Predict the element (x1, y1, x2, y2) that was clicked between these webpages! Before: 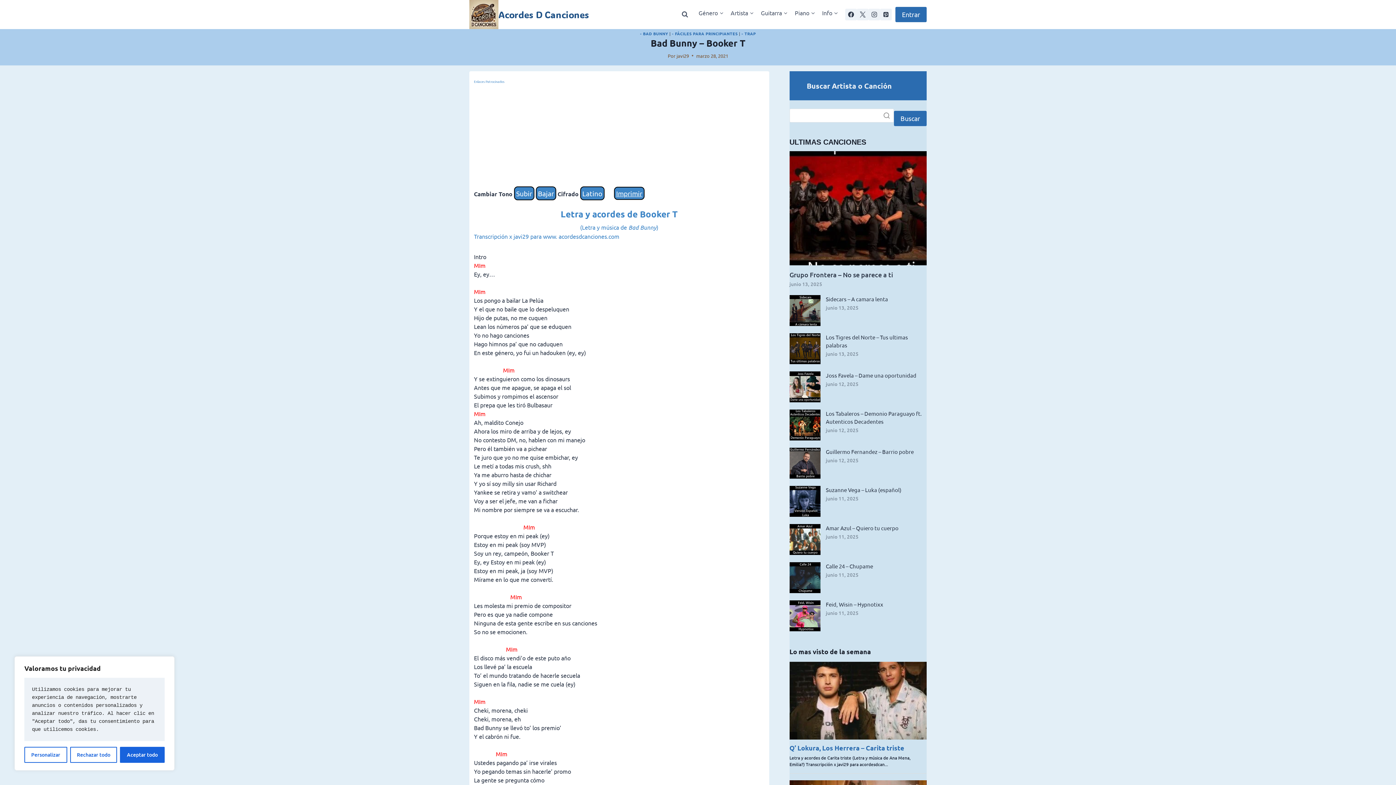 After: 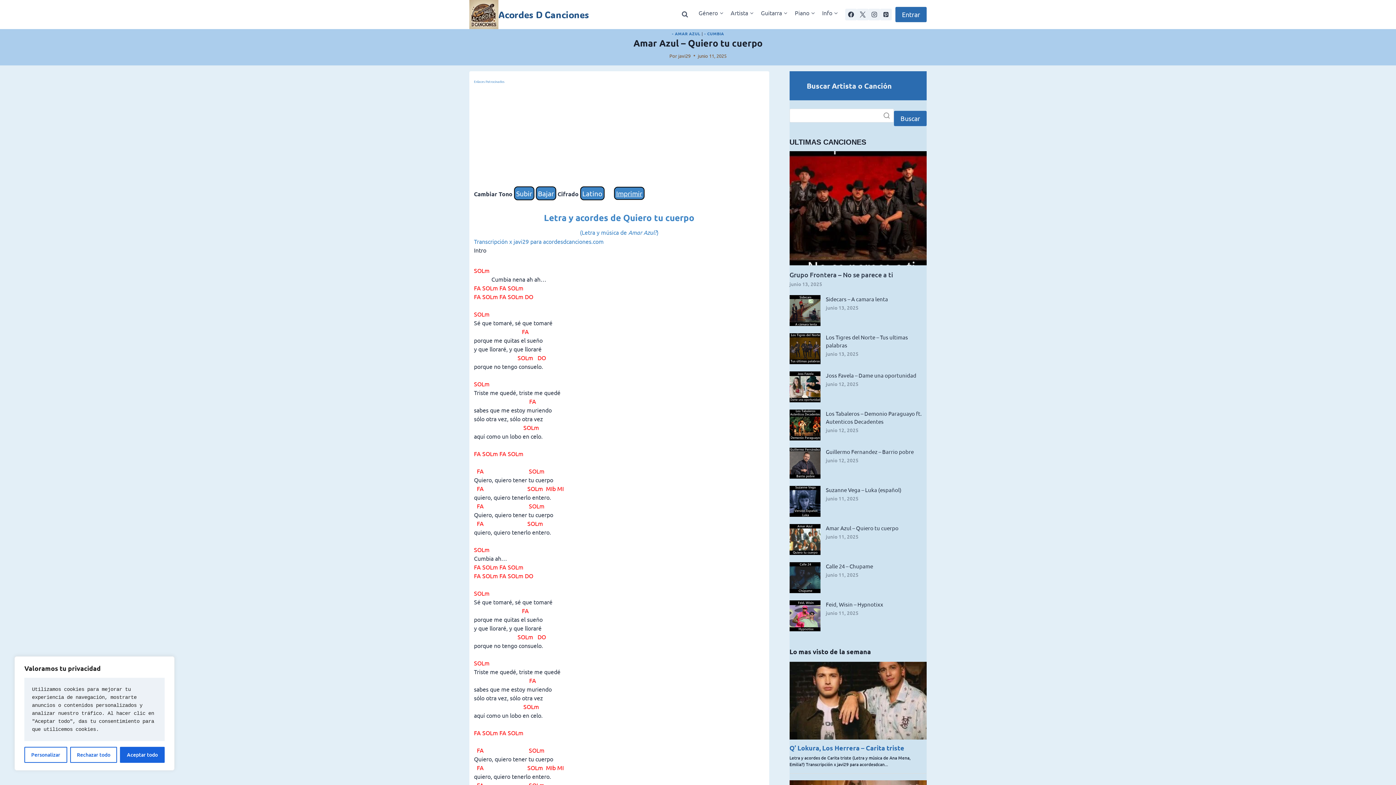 Action: bbox: (789, 524, 820, 555)